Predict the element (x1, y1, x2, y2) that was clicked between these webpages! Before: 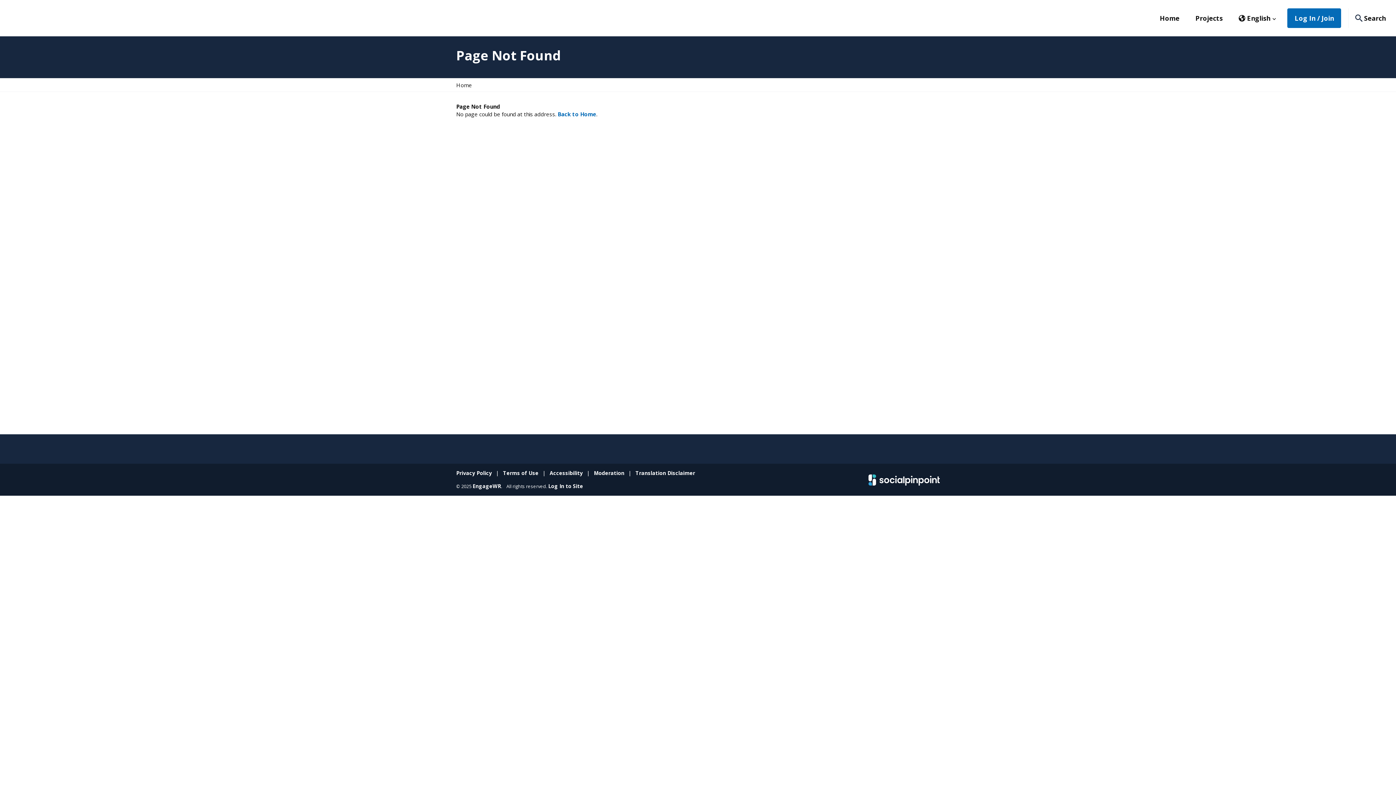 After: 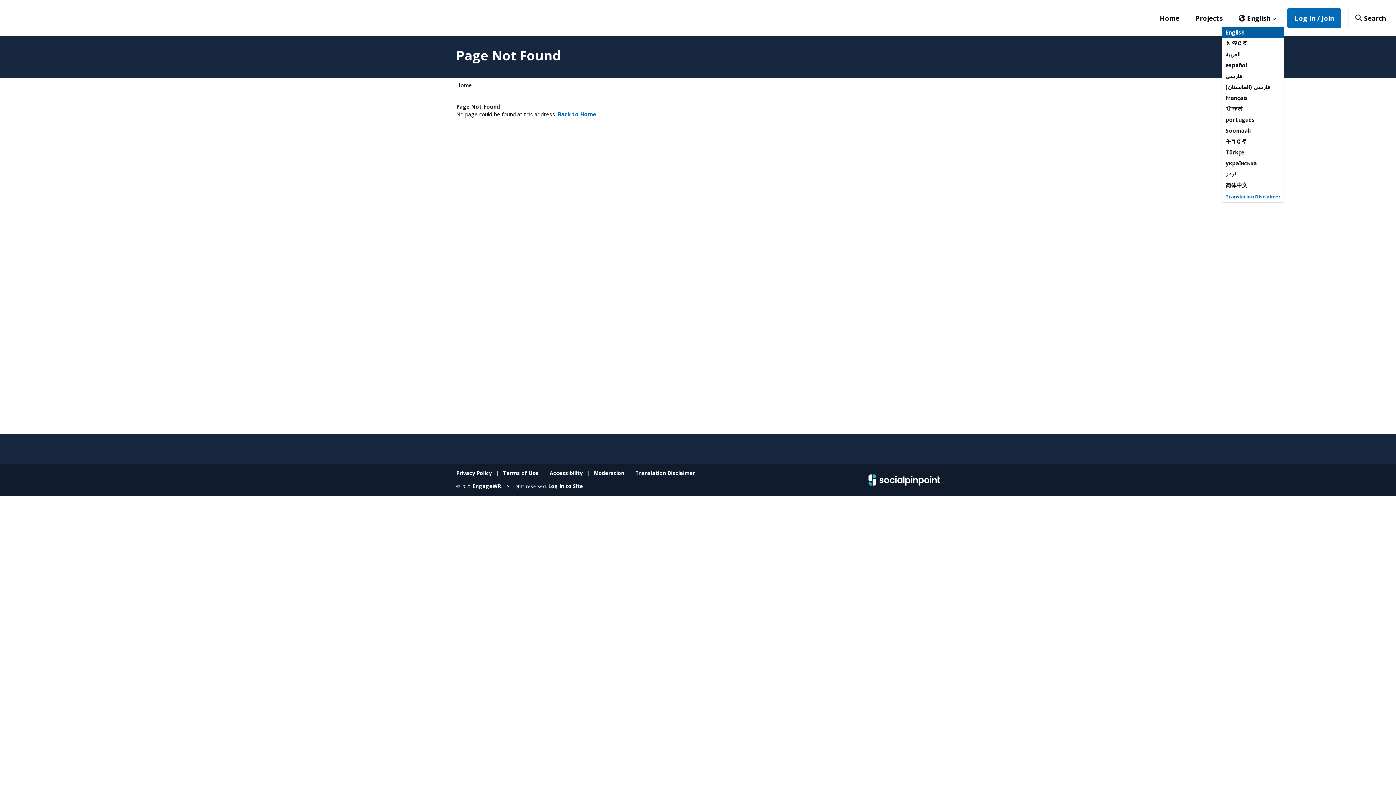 Action: label:  English  bbox: (1239, 11, 1276, 24)